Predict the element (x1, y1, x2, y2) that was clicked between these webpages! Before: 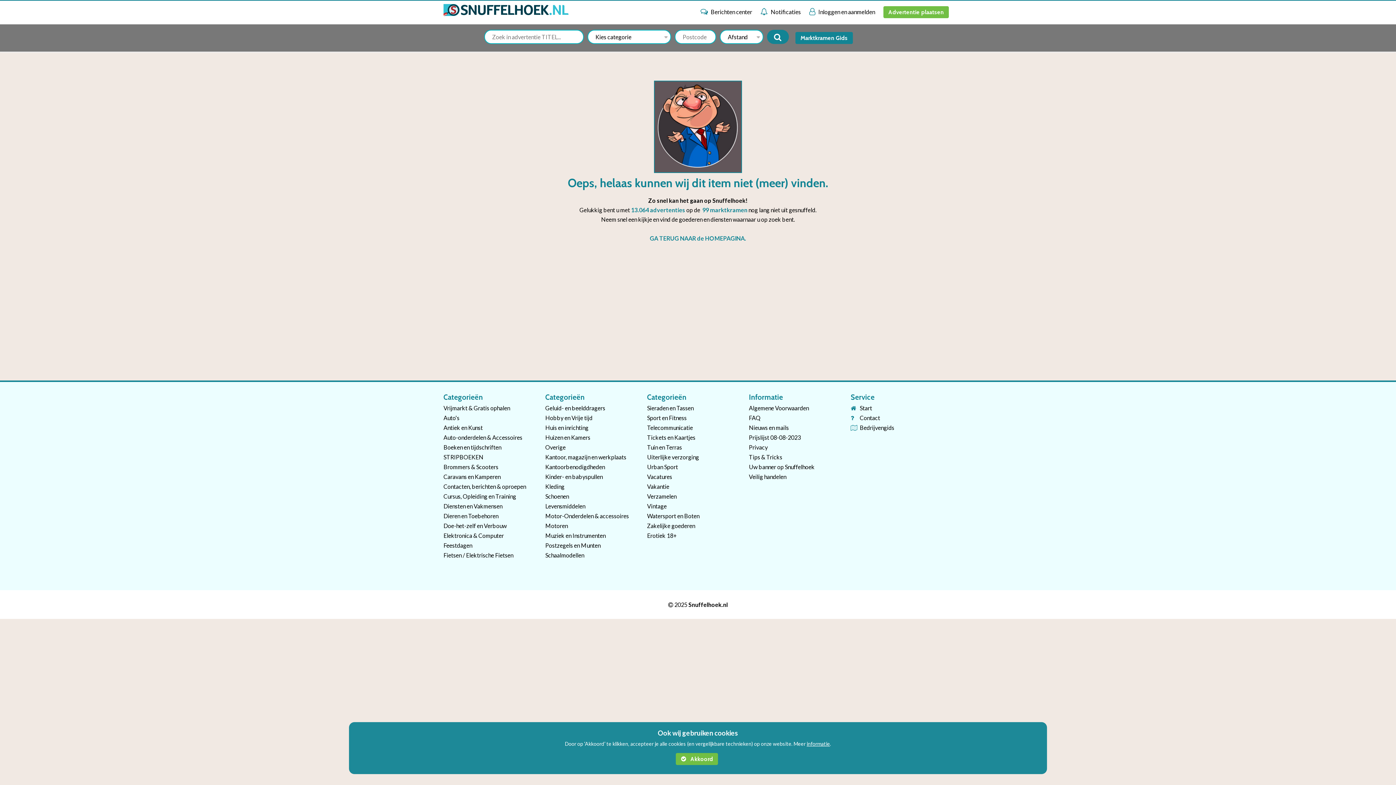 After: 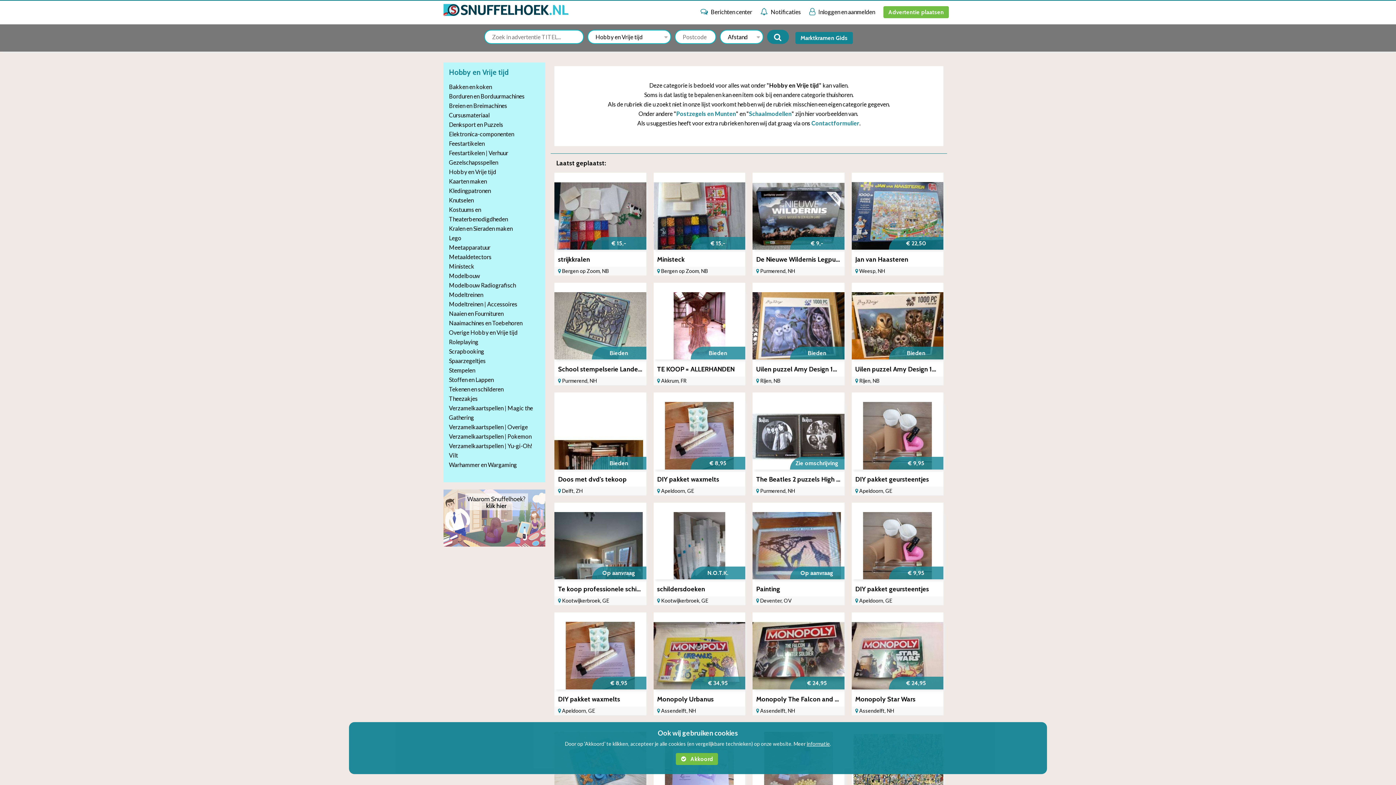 Action: label: Hobby en Vrije tijd bbox: (545, 414, 592, 421)